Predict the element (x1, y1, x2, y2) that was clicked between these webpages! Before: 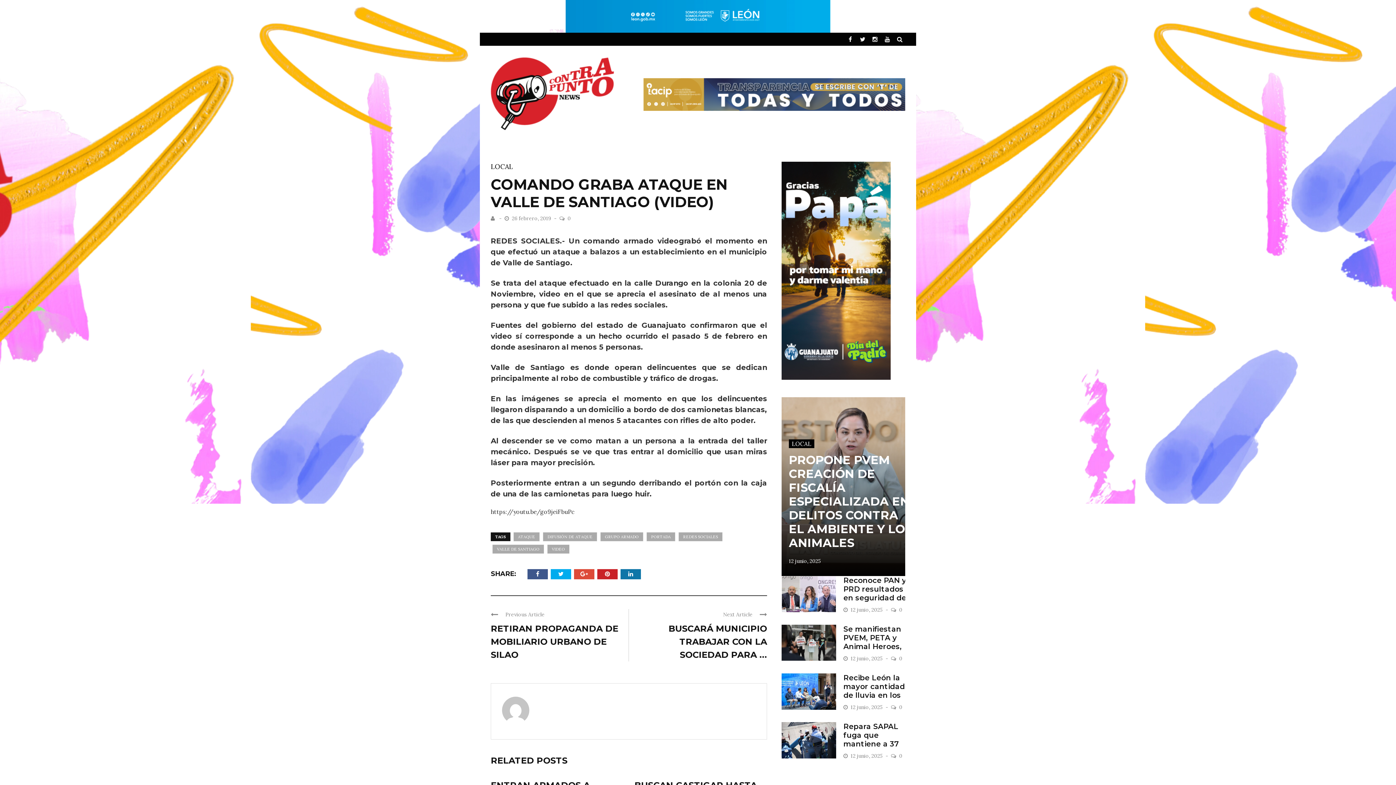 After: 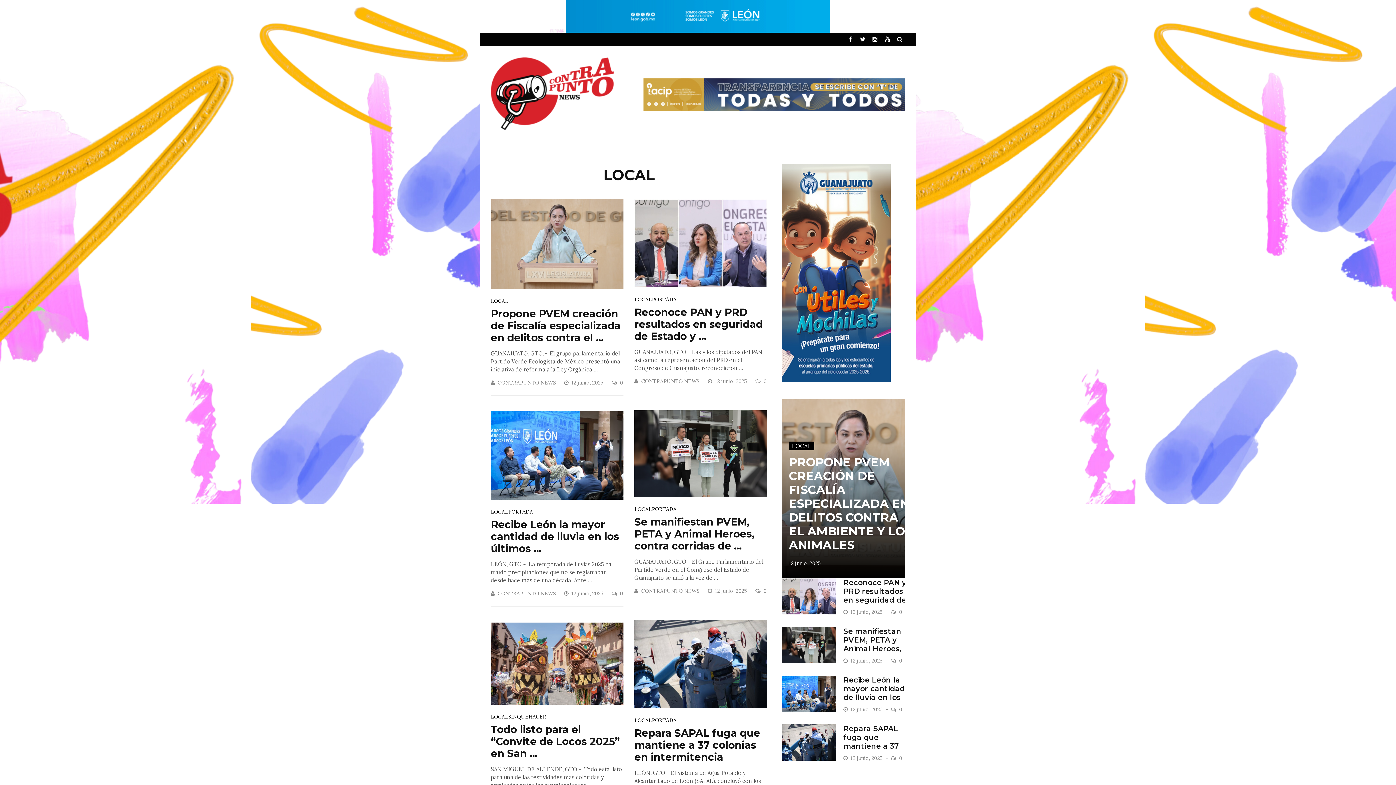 Action: label: LOCAL bbox: (490, 162, 513, 170)